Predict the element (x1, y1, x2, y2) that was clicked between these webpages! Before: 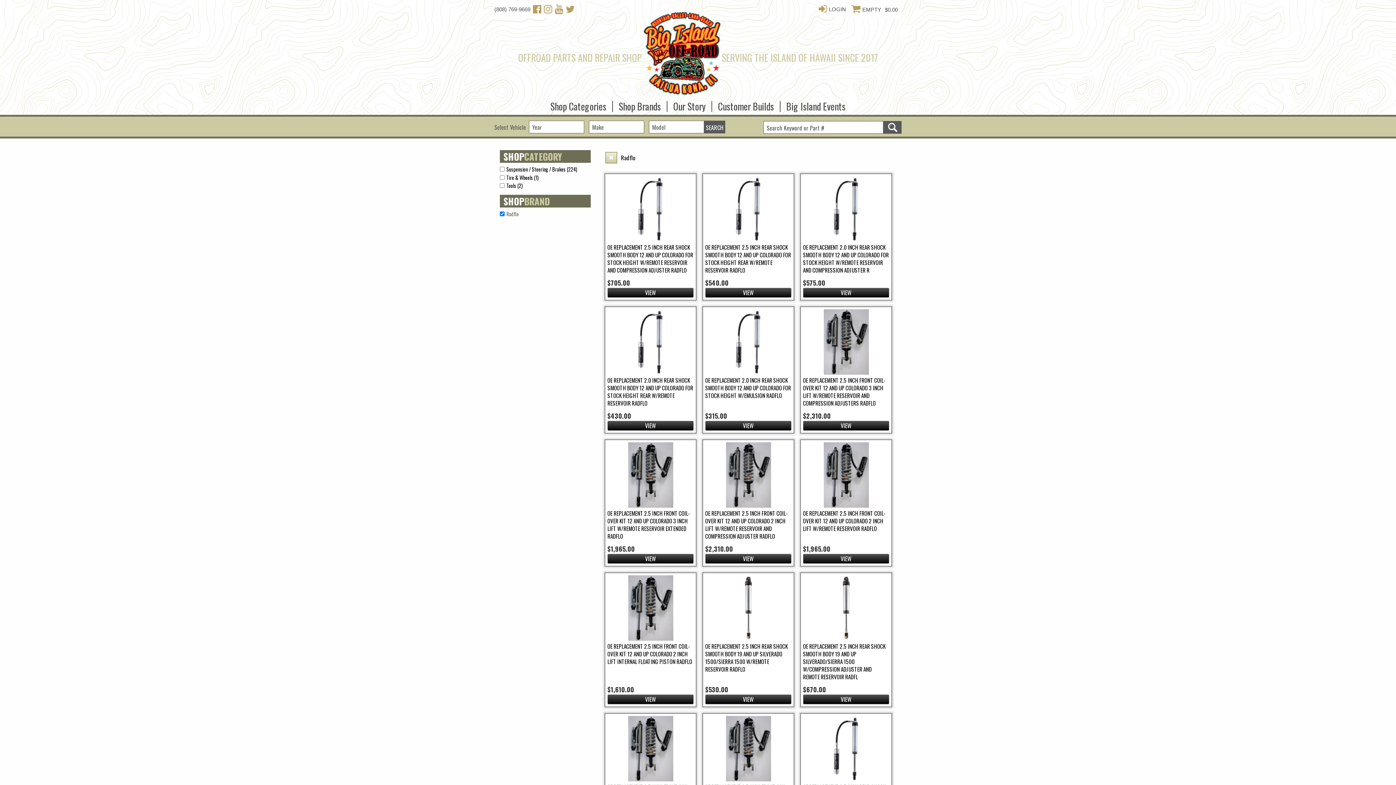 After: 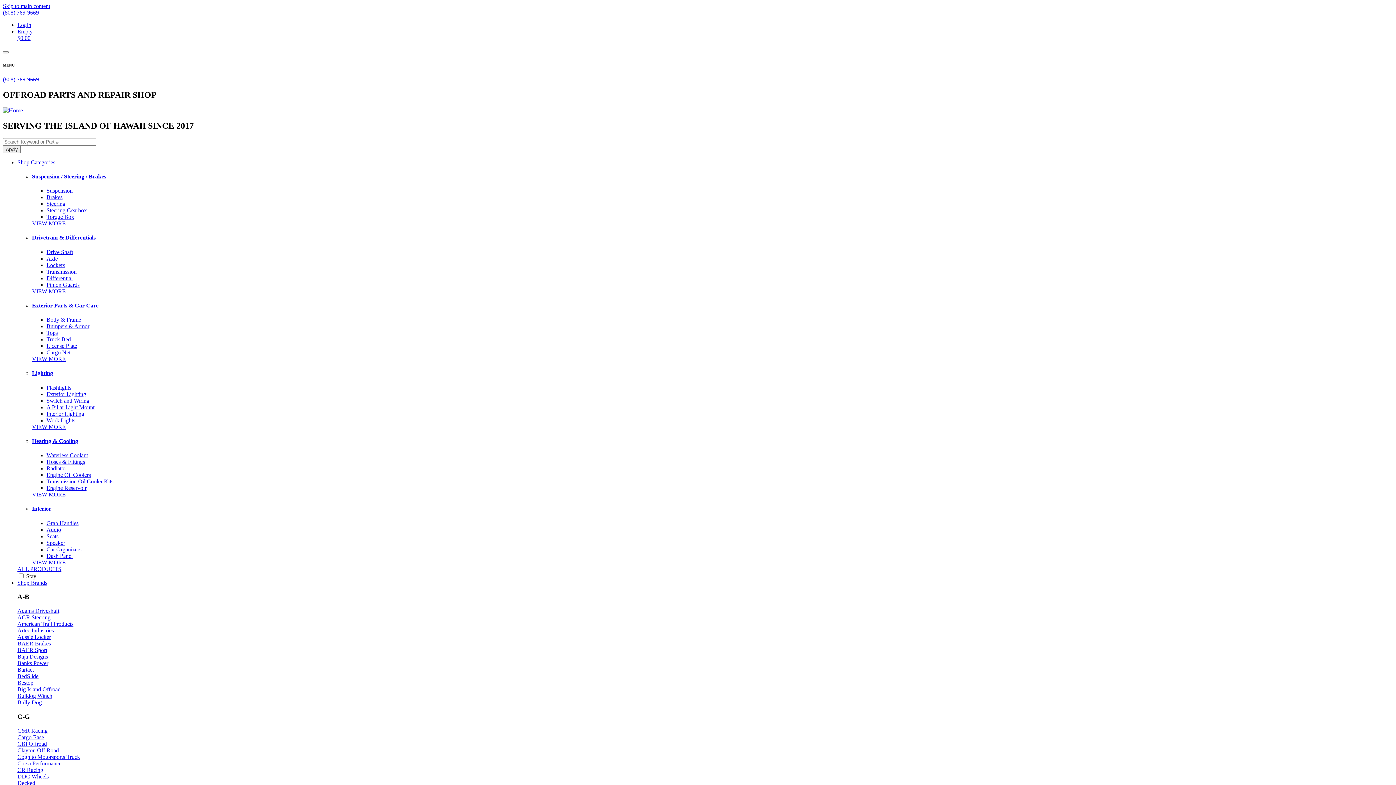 Action: label: Tools (2)
Apply Tools Filter bbox: (506, 181, 522, 189)